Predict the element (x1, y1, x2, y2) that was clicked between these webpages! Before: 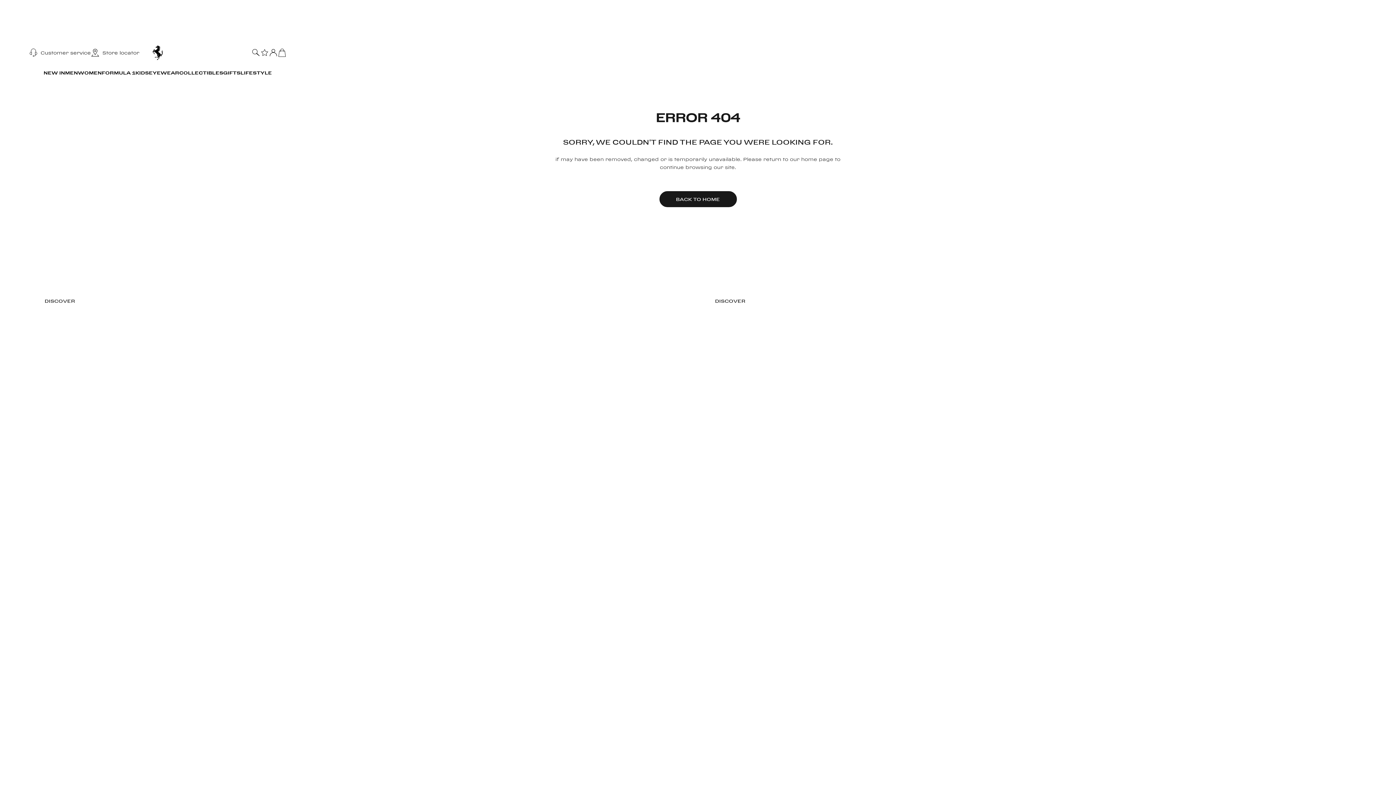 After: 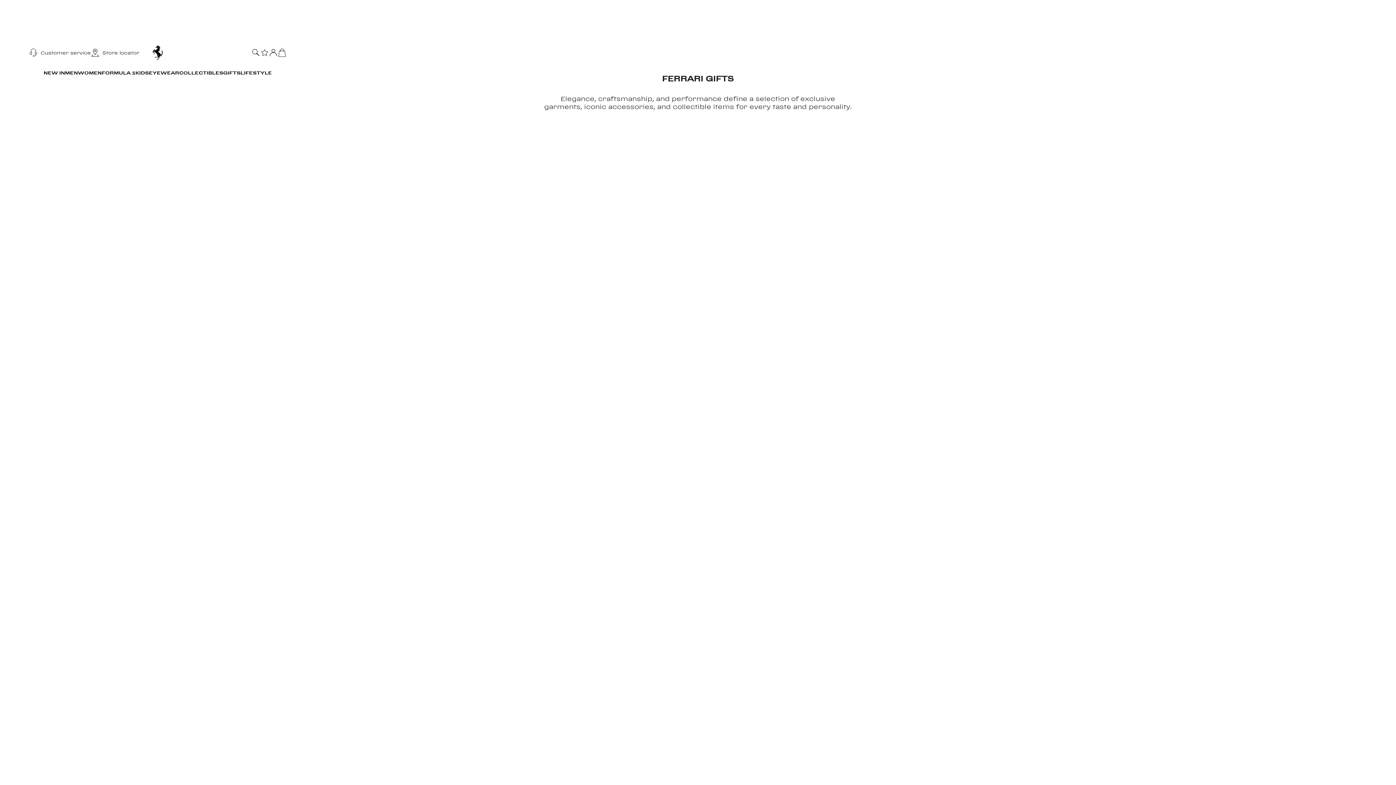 Action: bbox: (223, 65, 240, 80) label: GIFTS